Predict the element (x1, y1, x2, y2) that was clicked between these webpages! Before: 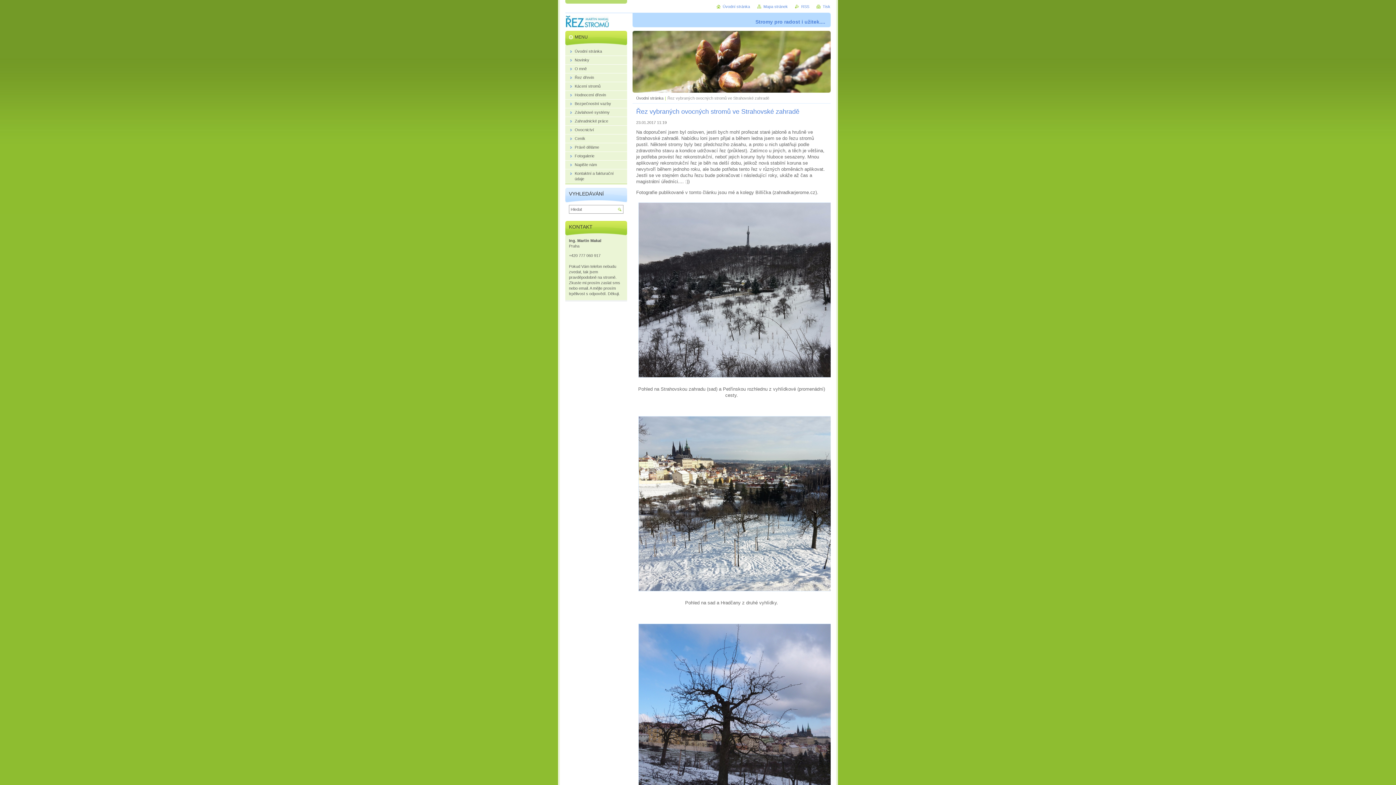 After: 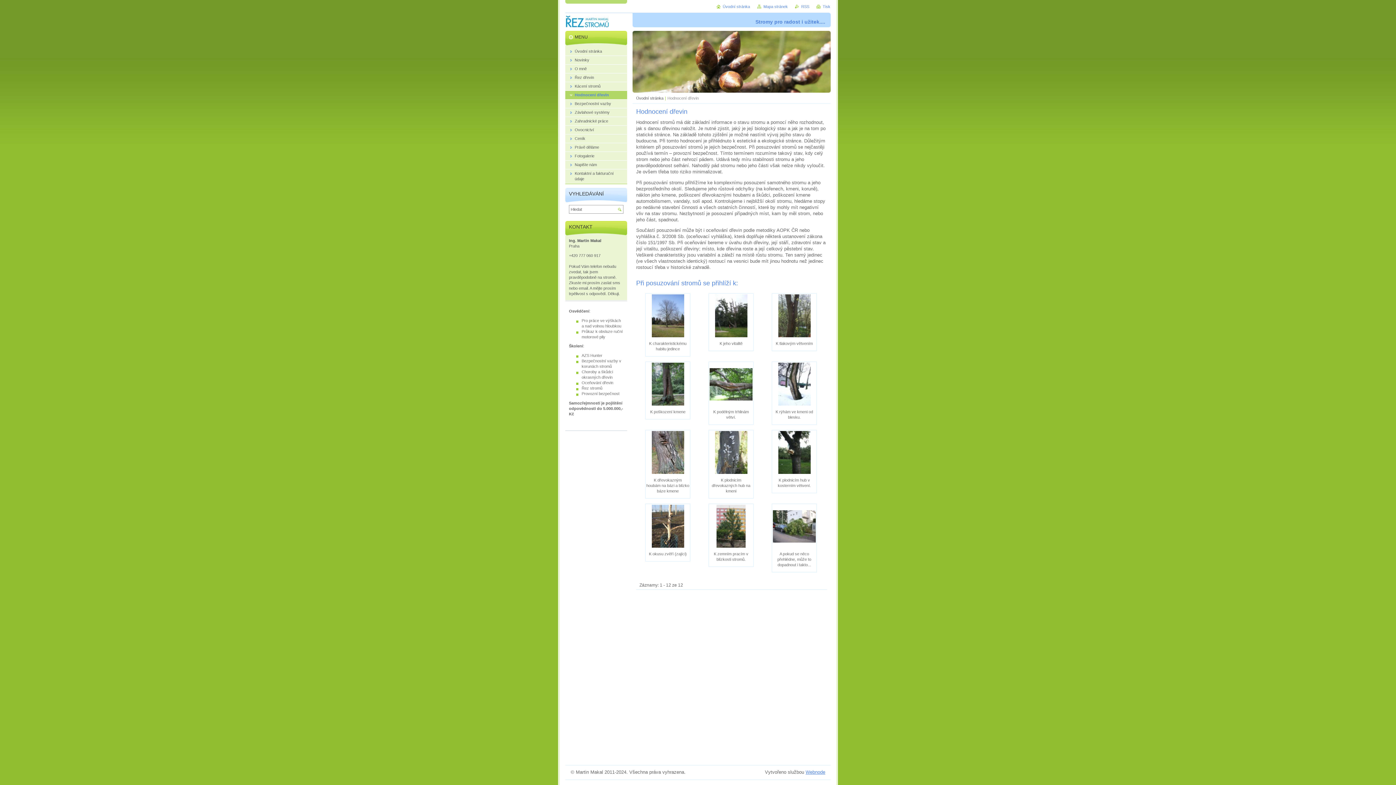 Action: label: Hodnocení dřevin bbox: (565, 90, 627, 99)